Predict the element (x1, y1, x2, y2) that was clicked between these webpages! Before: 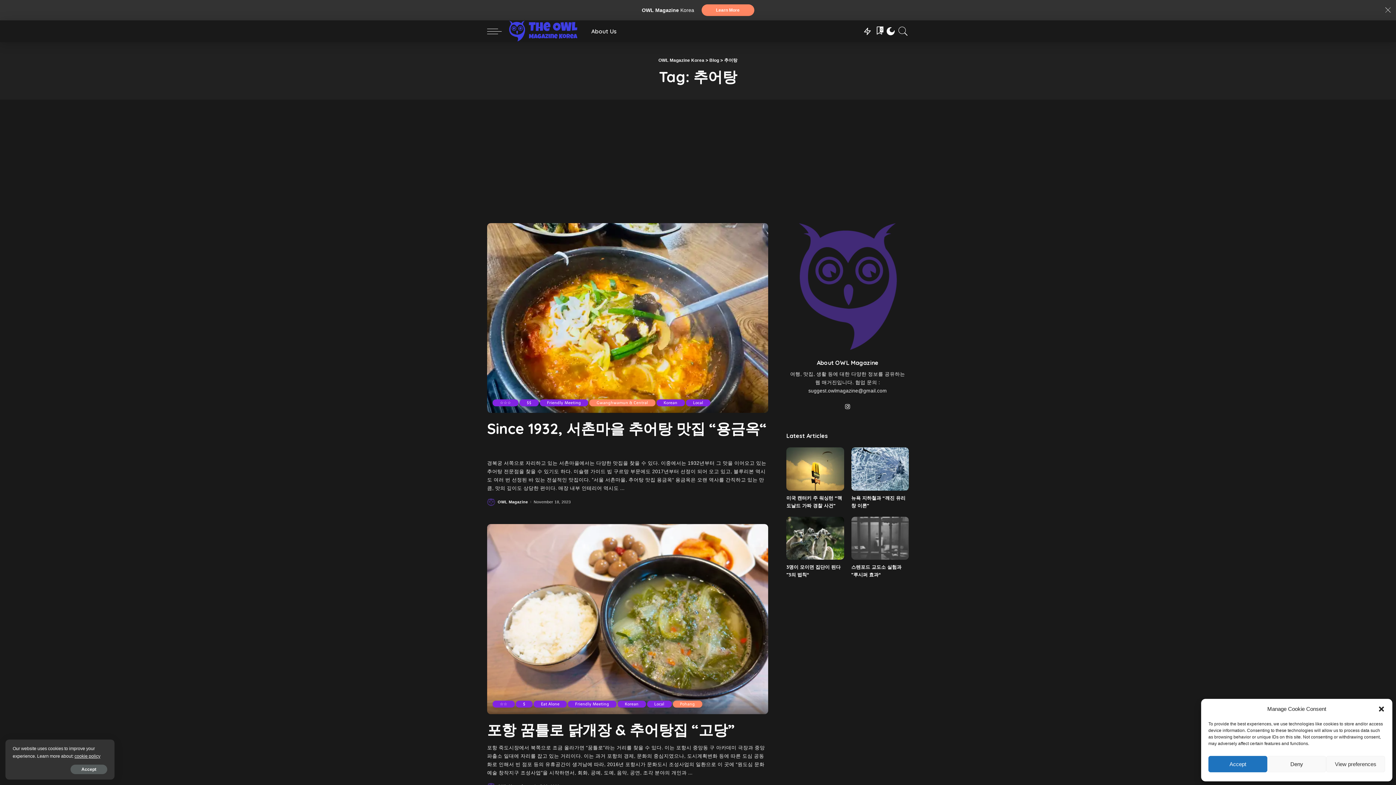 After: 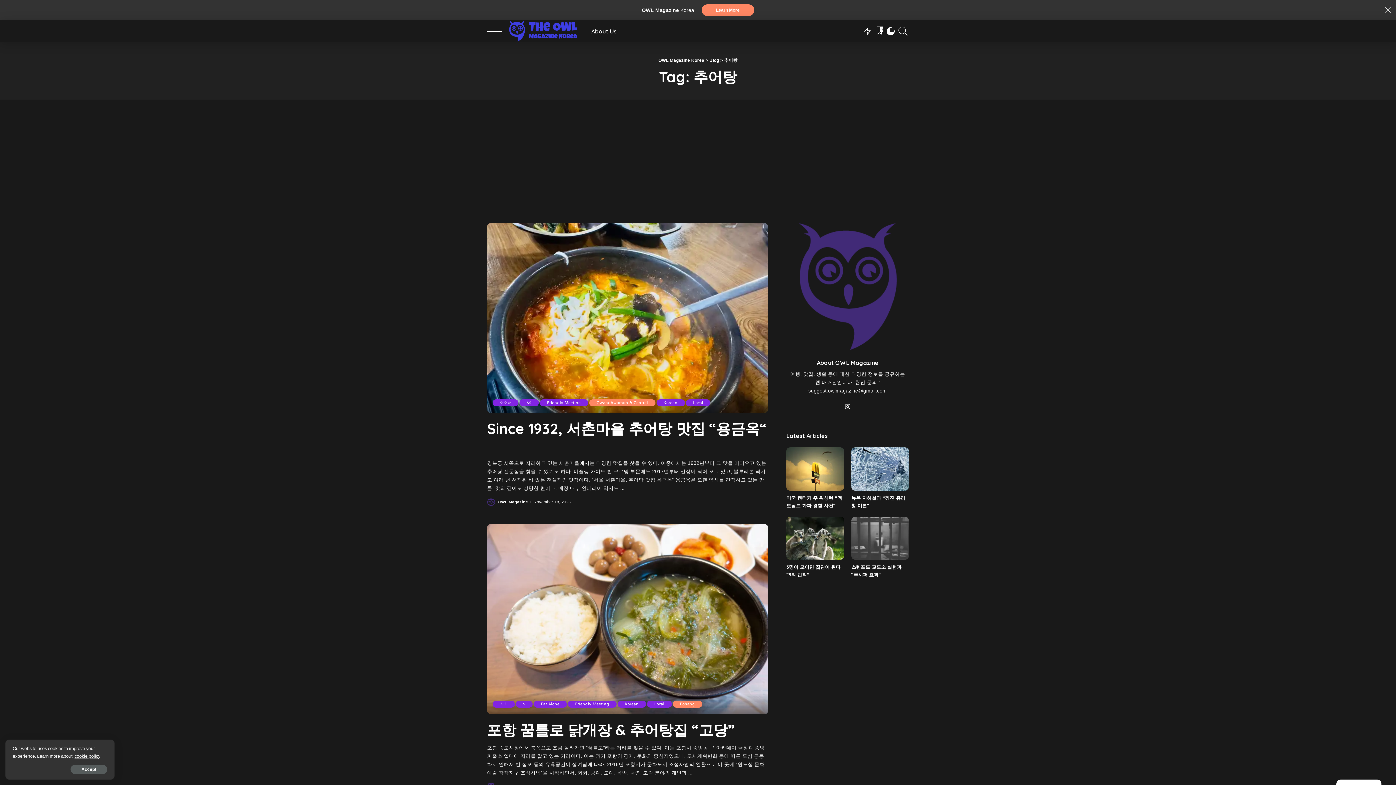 Action: bbox: (1267, 756, 1326, 772) label: Deny